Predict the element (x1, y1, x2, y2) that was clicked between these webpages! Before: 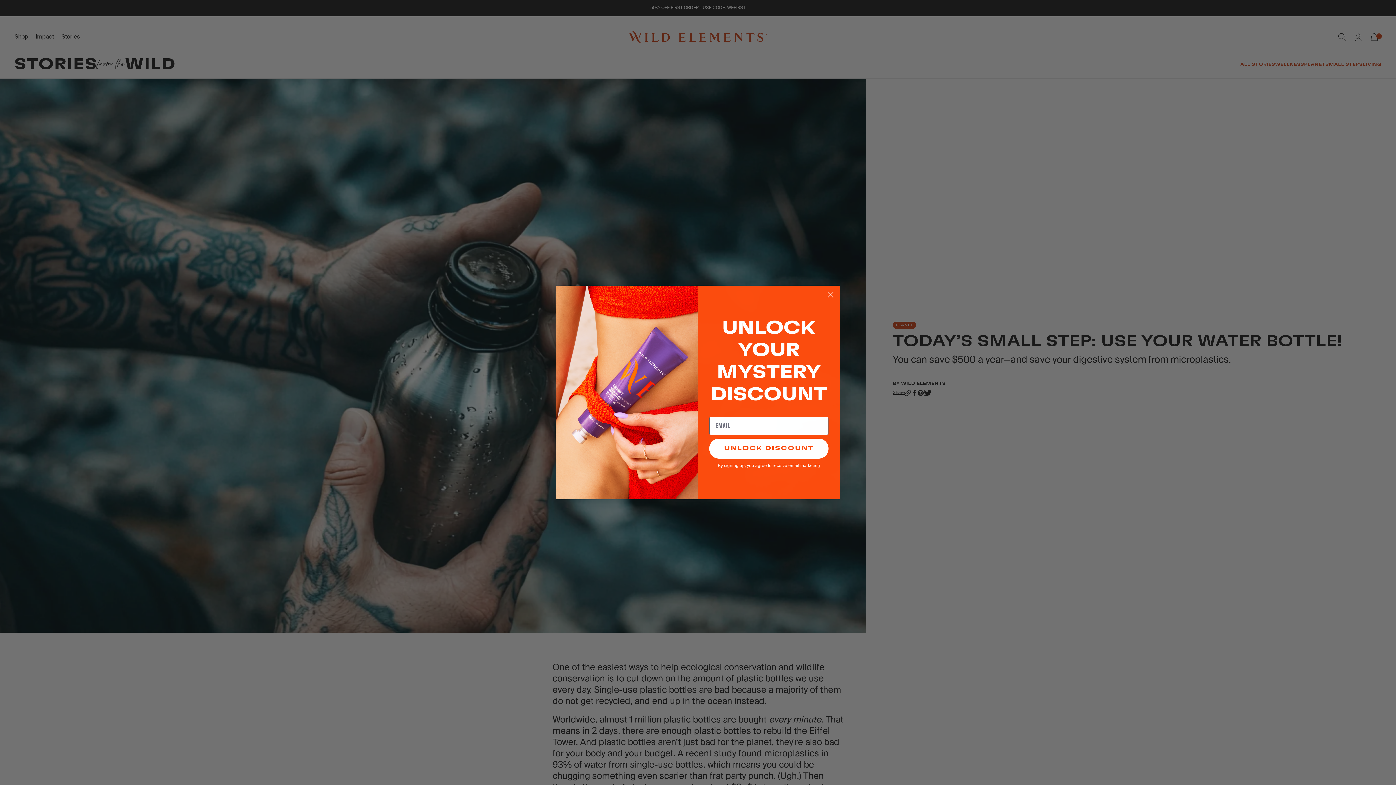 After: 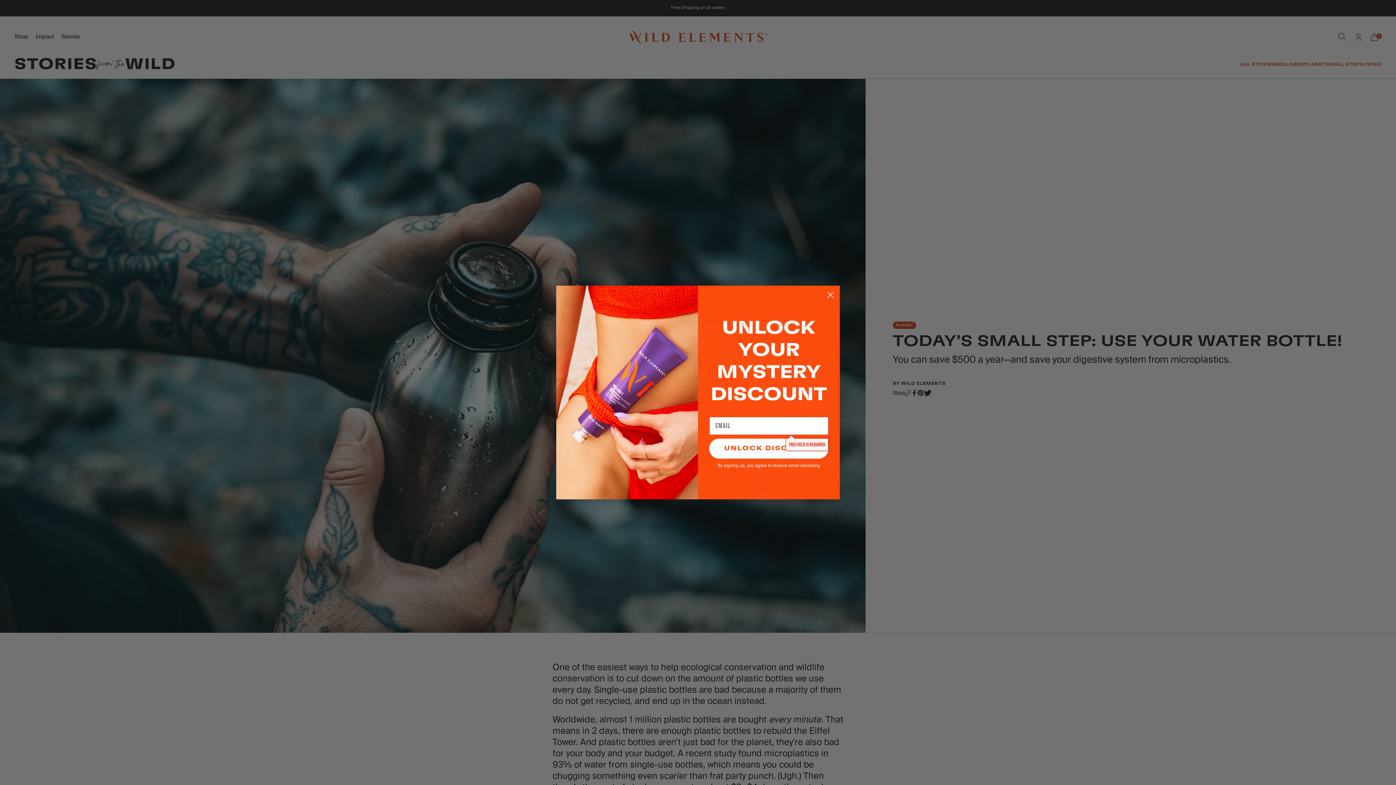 Action: label: UNLOCK DISCOUNT bbox: (709, 438, 828, 458)